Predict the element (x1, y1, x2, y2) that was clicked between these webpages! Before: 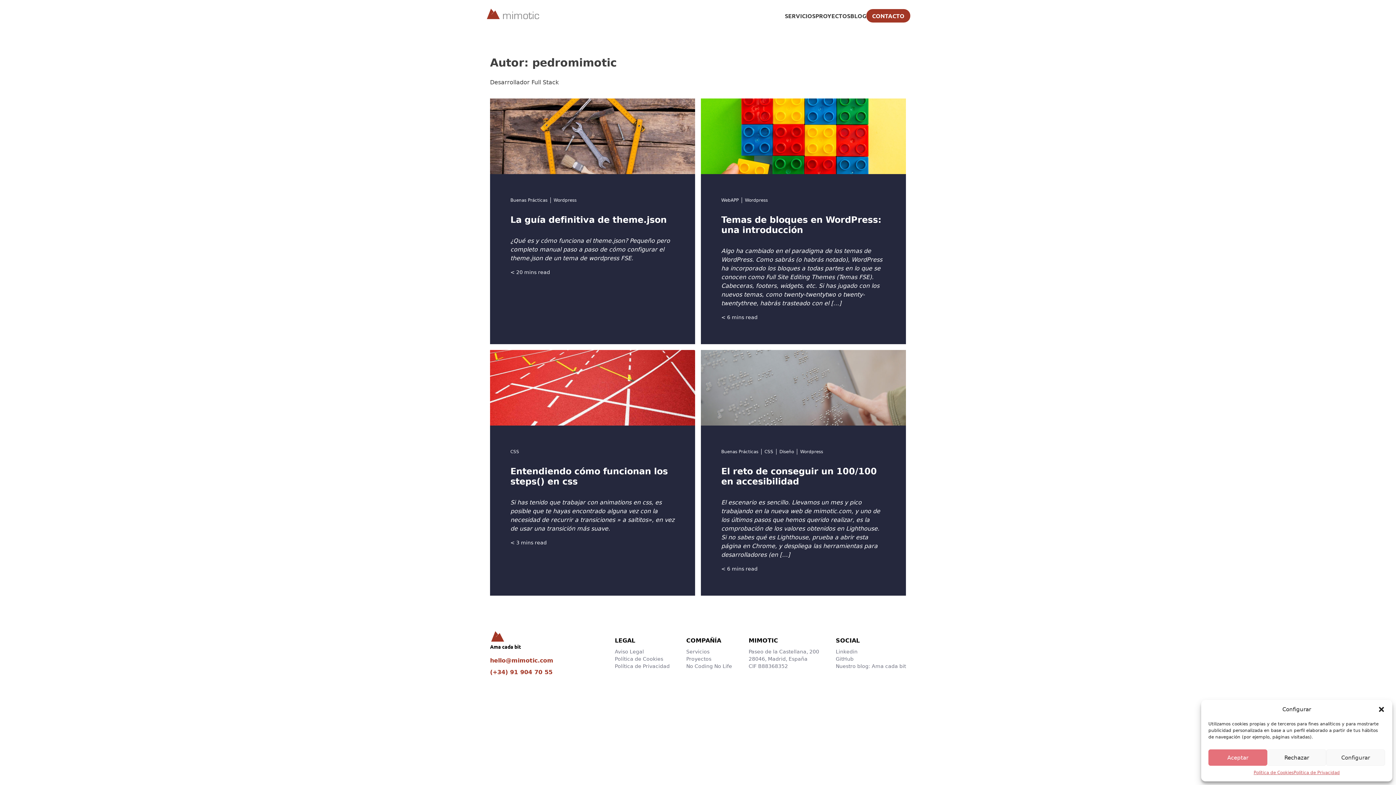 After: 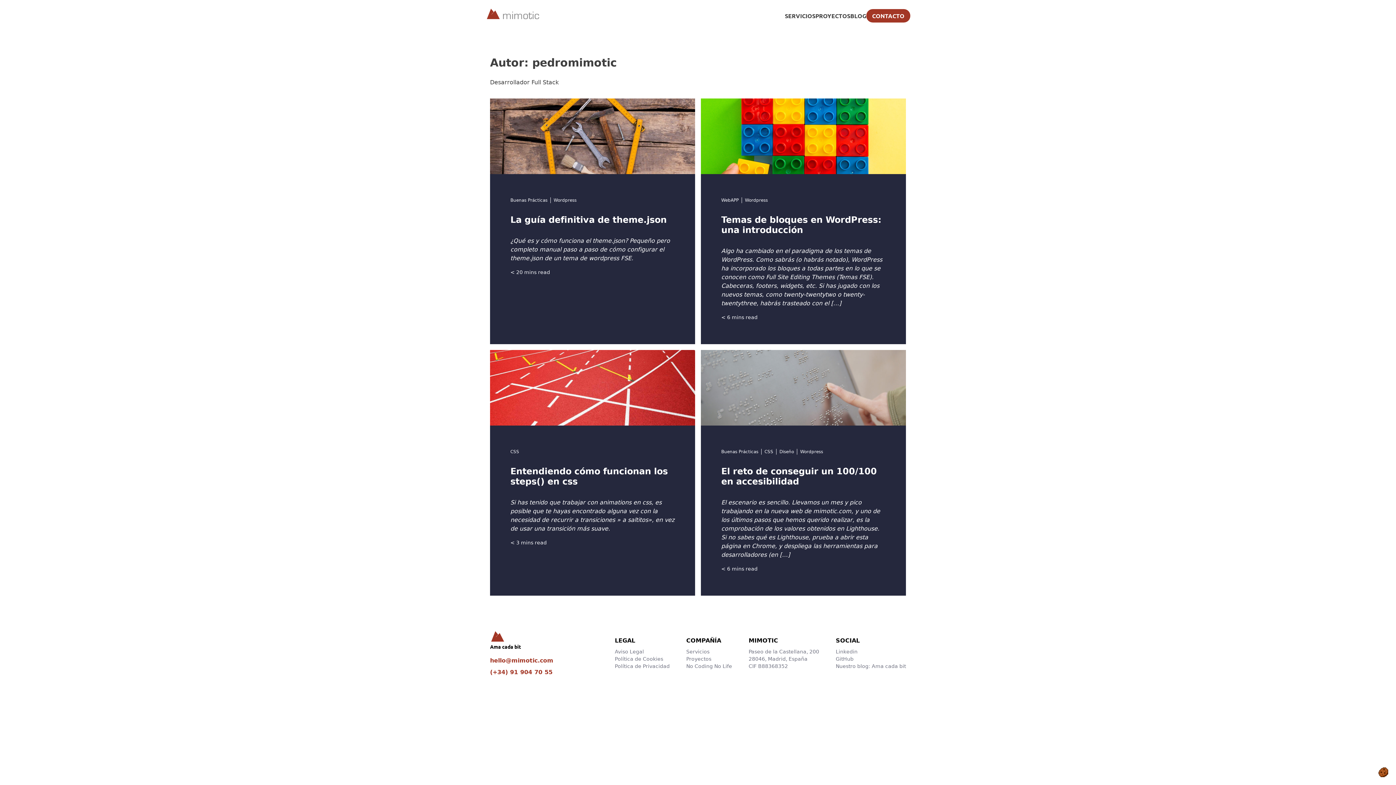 Action: label: Rechazar bbox: (1267, 749, 1326, 766)